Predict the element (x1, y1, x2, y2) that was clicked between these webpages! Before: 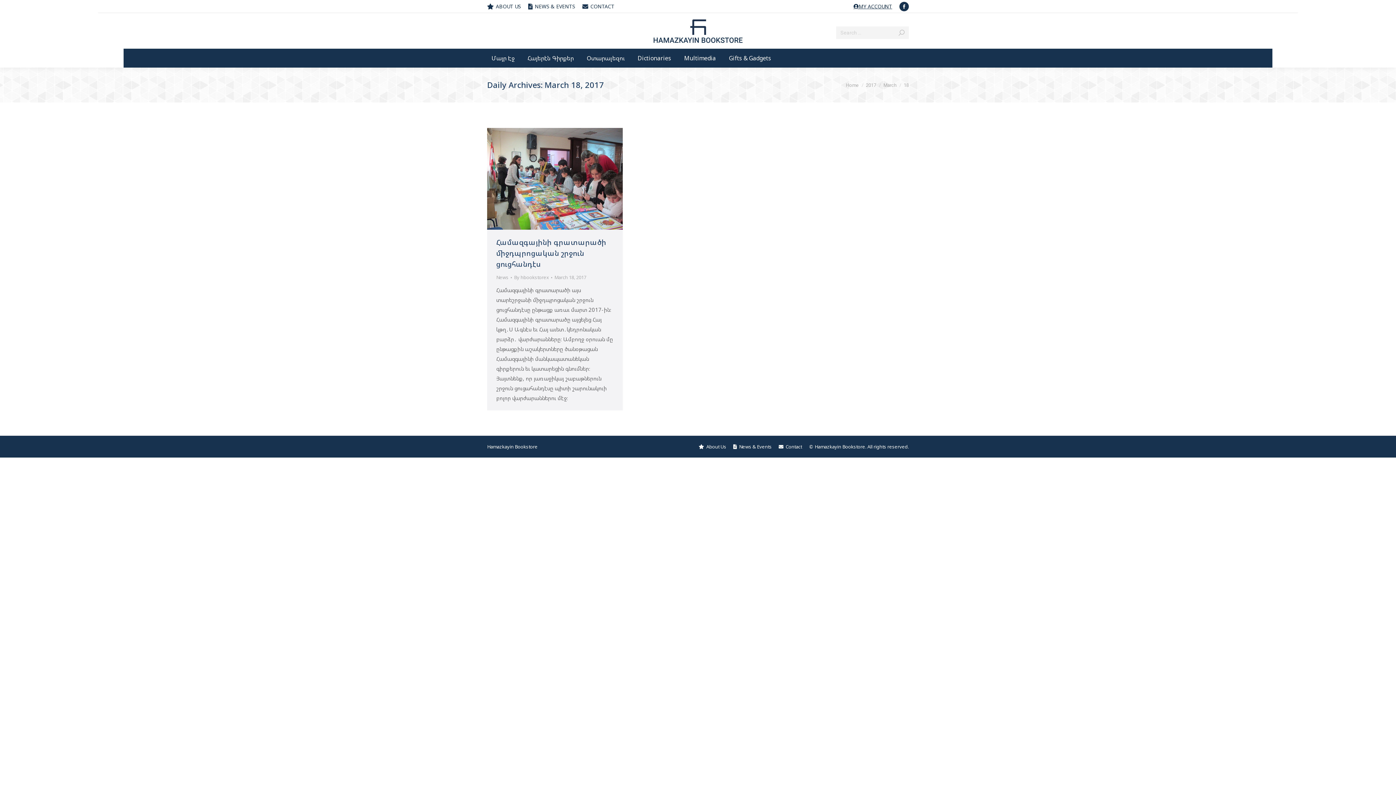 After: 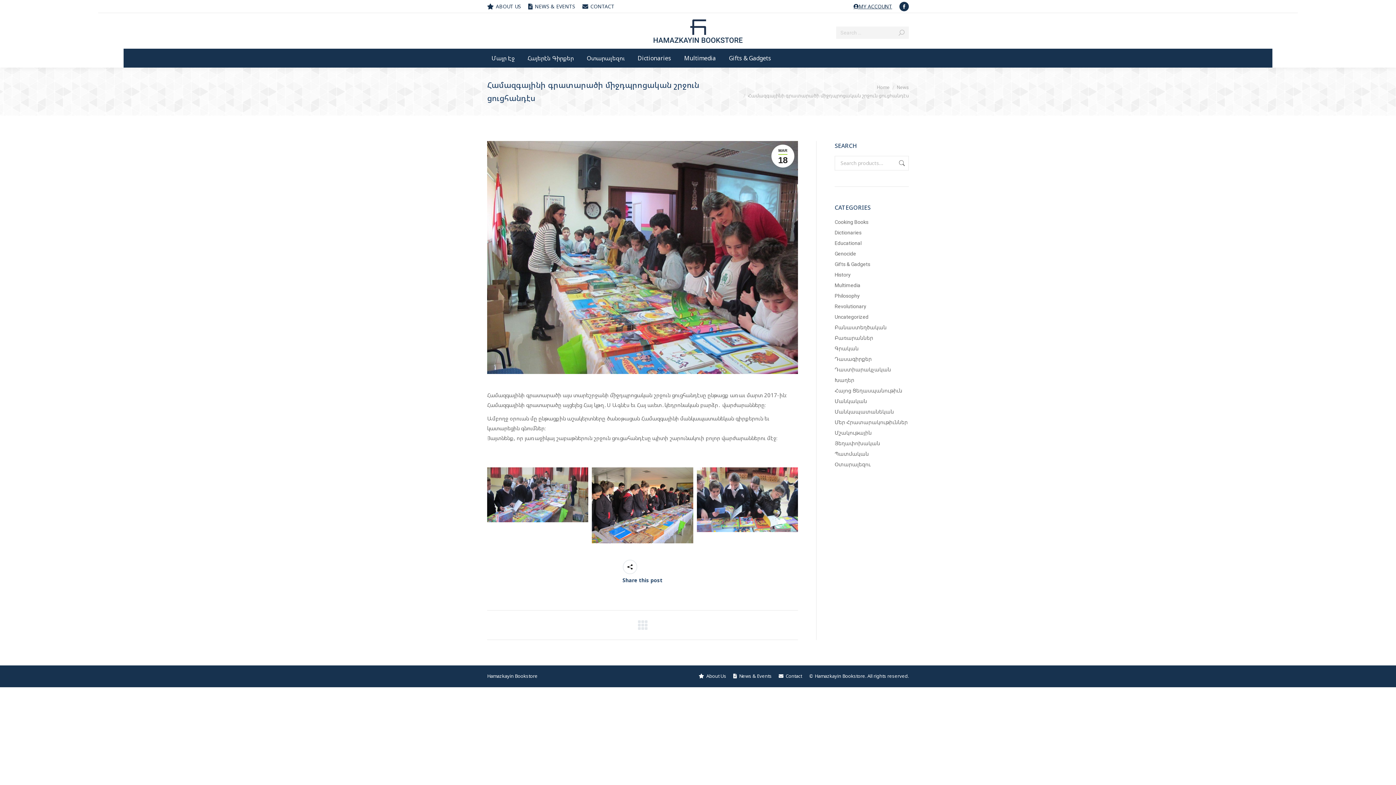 Action: bbox: (496, 237, 606, 269) label: Համազգայինի գրատարածի միջդպրոցական շրջուն ցուցհանդէս